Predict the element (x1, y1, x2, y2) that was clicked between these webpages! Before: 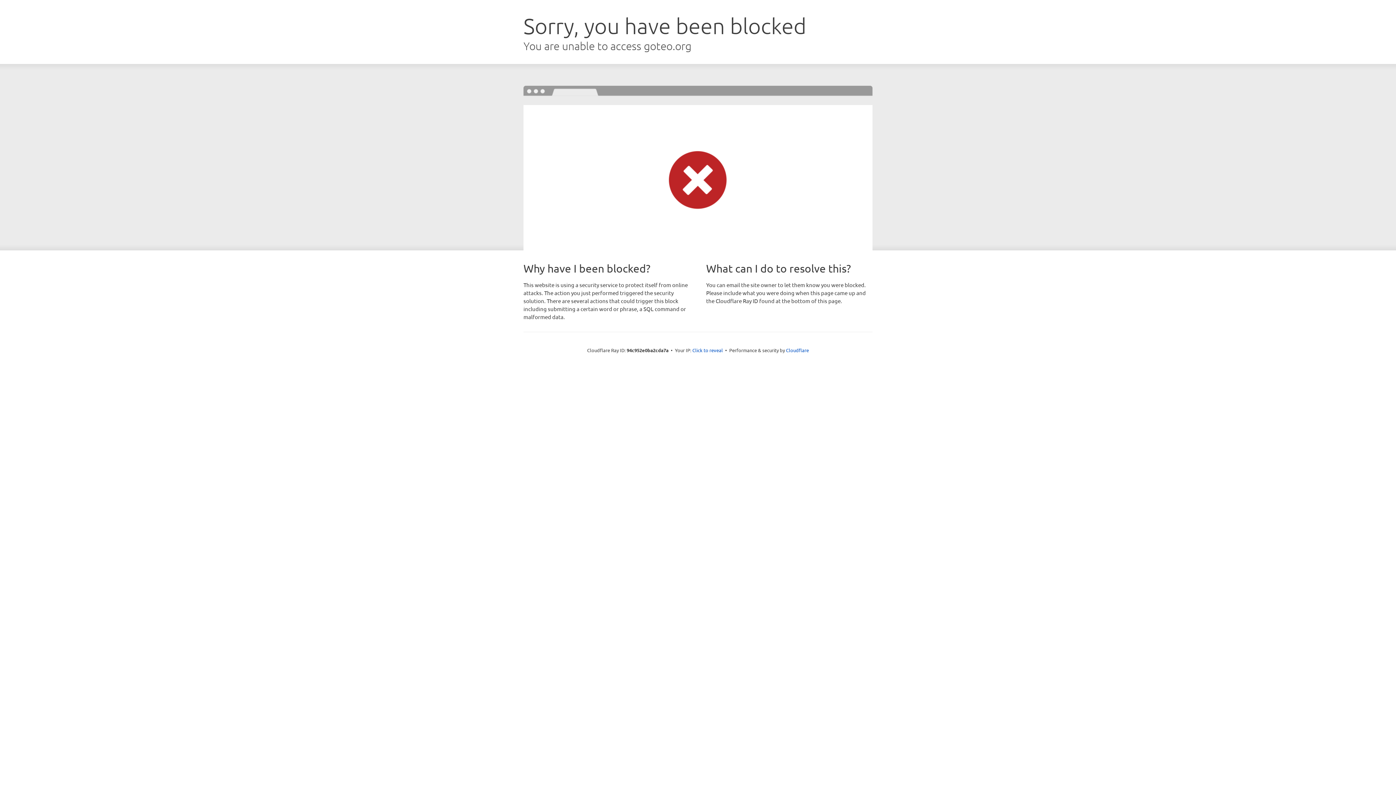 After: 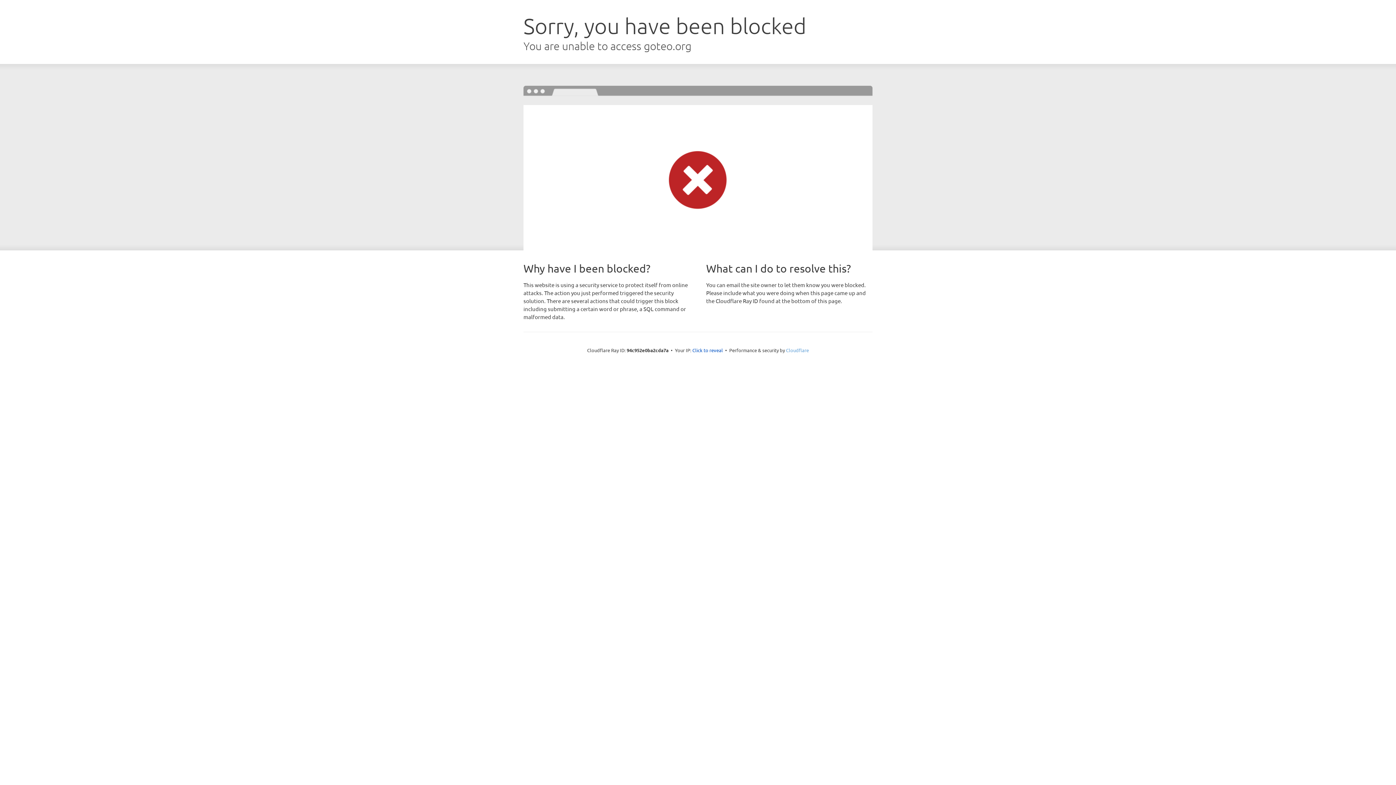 Action: bbox: (786, 347, 809, 353) label: Cloudflare